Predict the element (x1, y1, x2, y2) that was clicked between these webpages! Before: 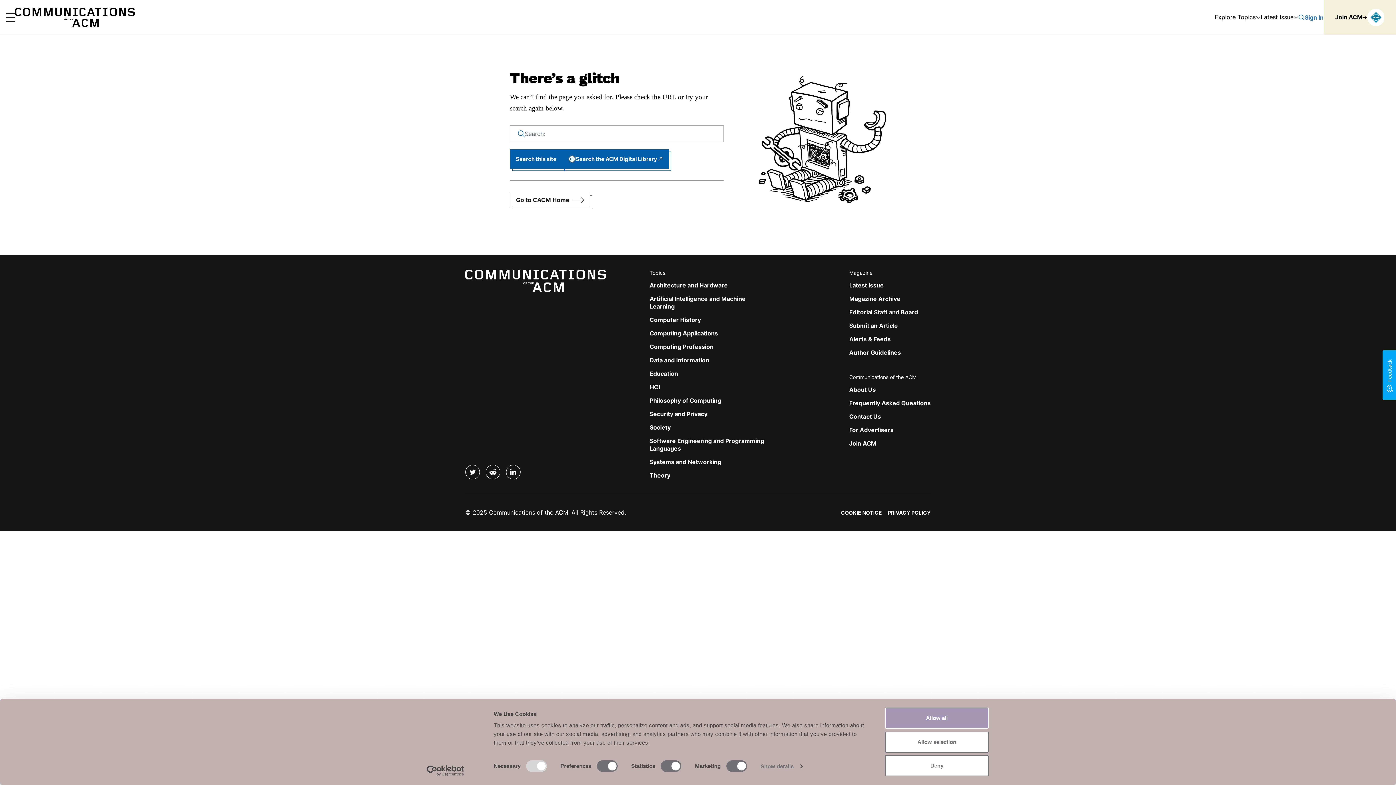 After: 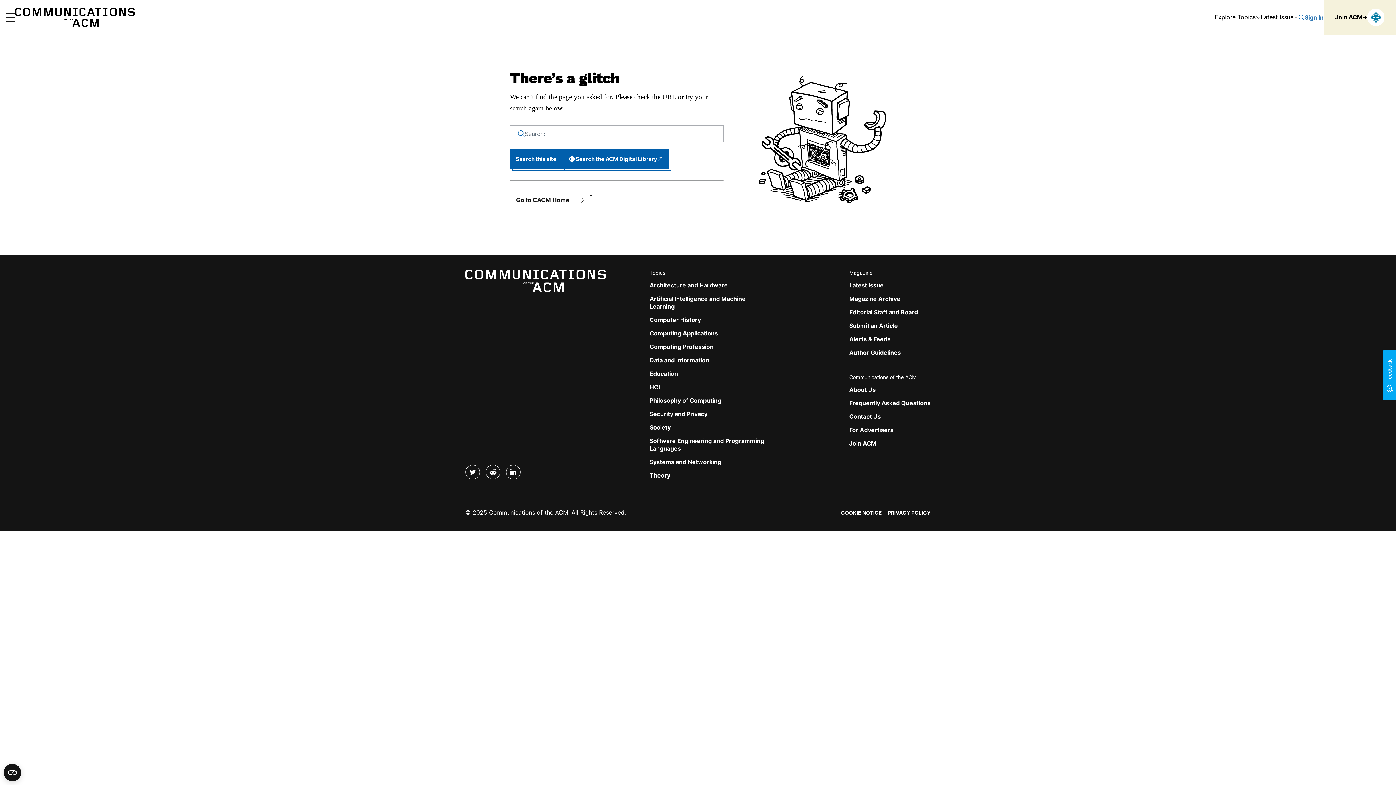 Action: label: Allow selection bbox: (885, 731, 989, 752)